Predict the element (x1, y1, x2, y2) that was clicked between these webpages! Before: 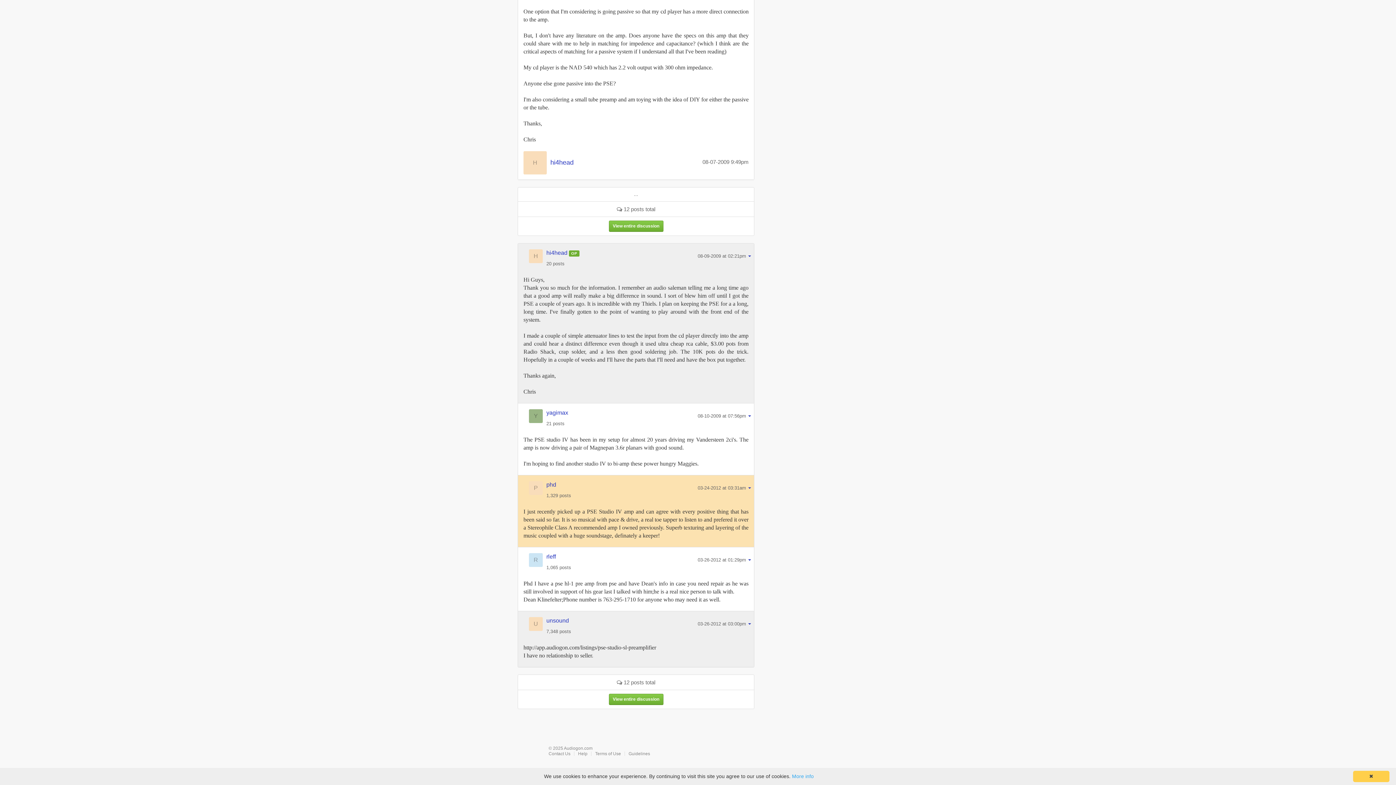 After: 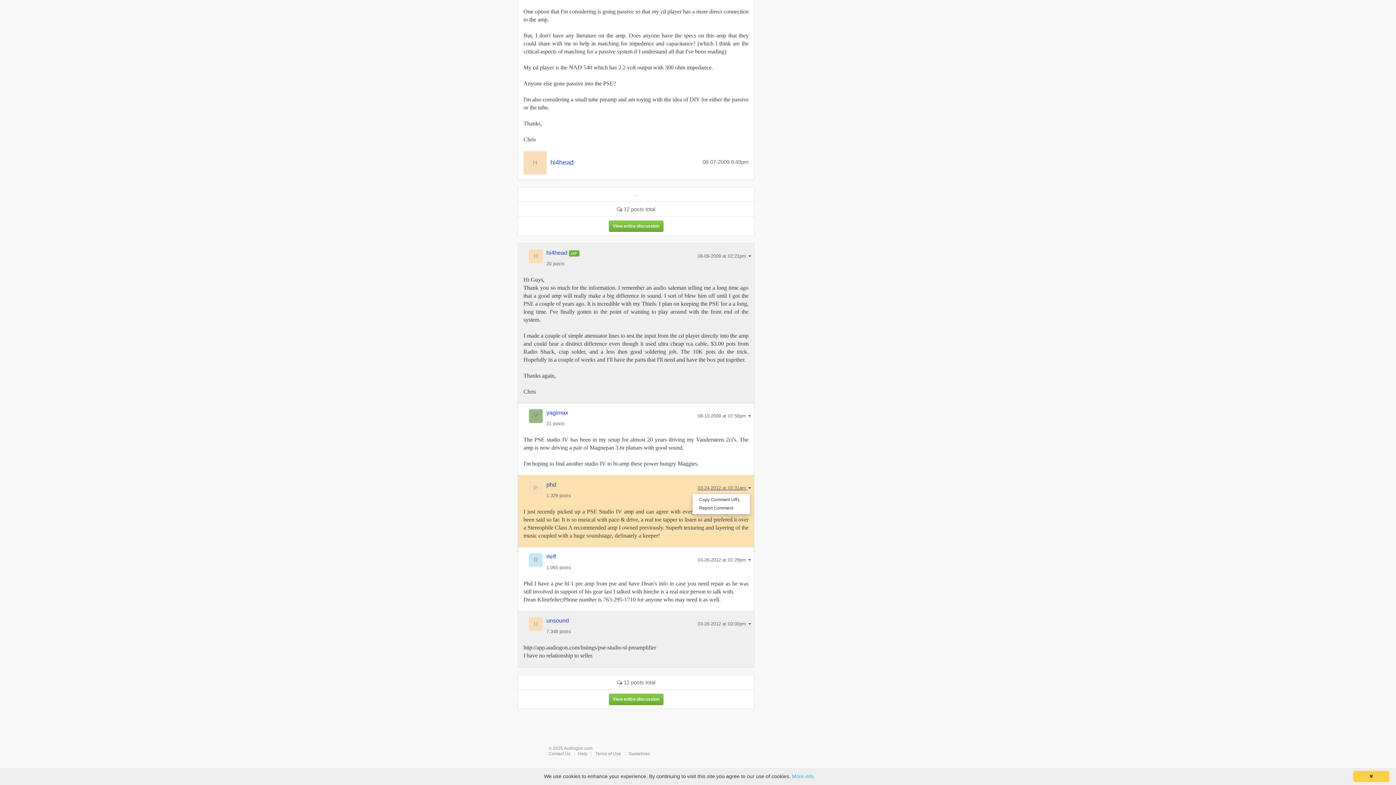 Action: label: 03-24-2012 at 03:31am  bbox: (697, 484, 751, 490)